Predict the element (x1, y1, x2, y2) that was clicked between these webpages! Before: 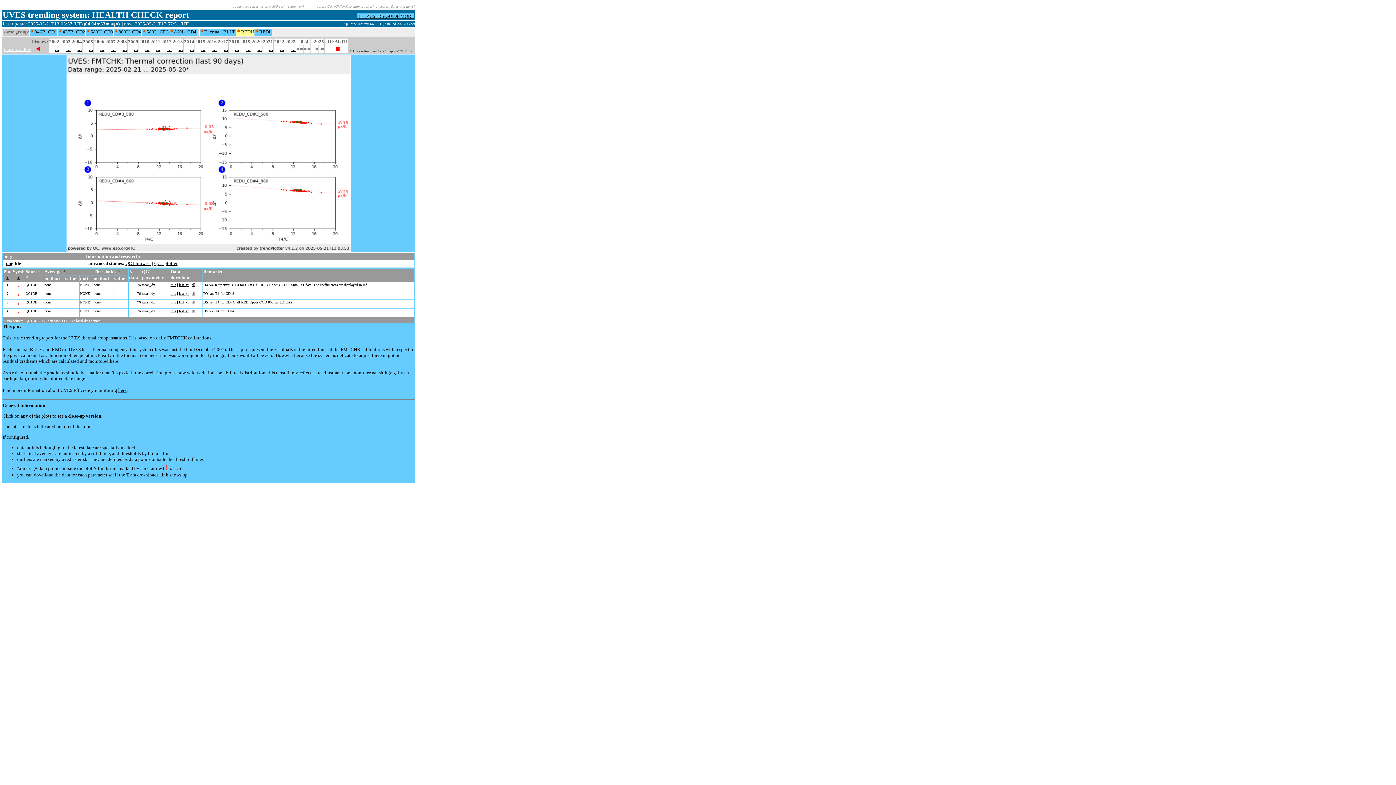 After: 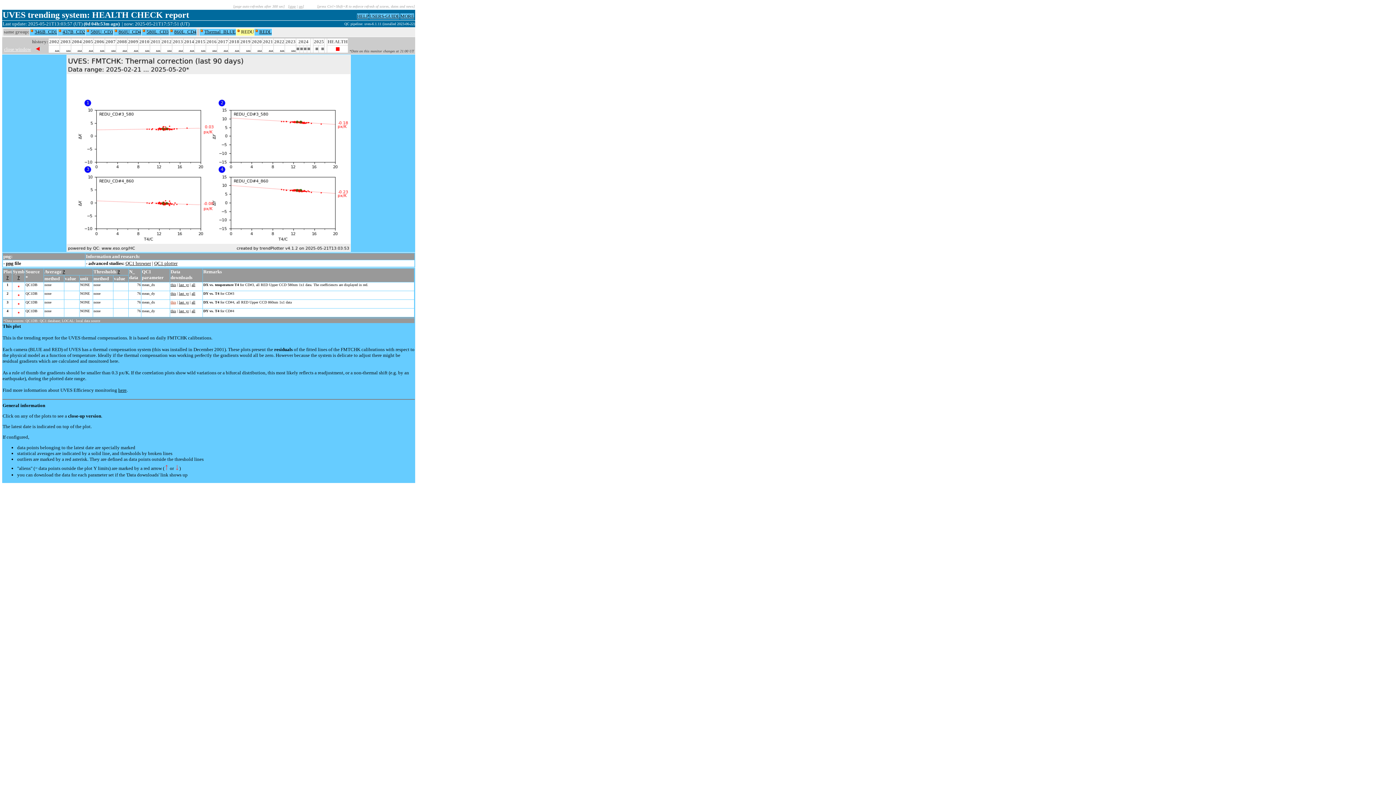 Action: label: this bbox: (170, 300, 176, 304)